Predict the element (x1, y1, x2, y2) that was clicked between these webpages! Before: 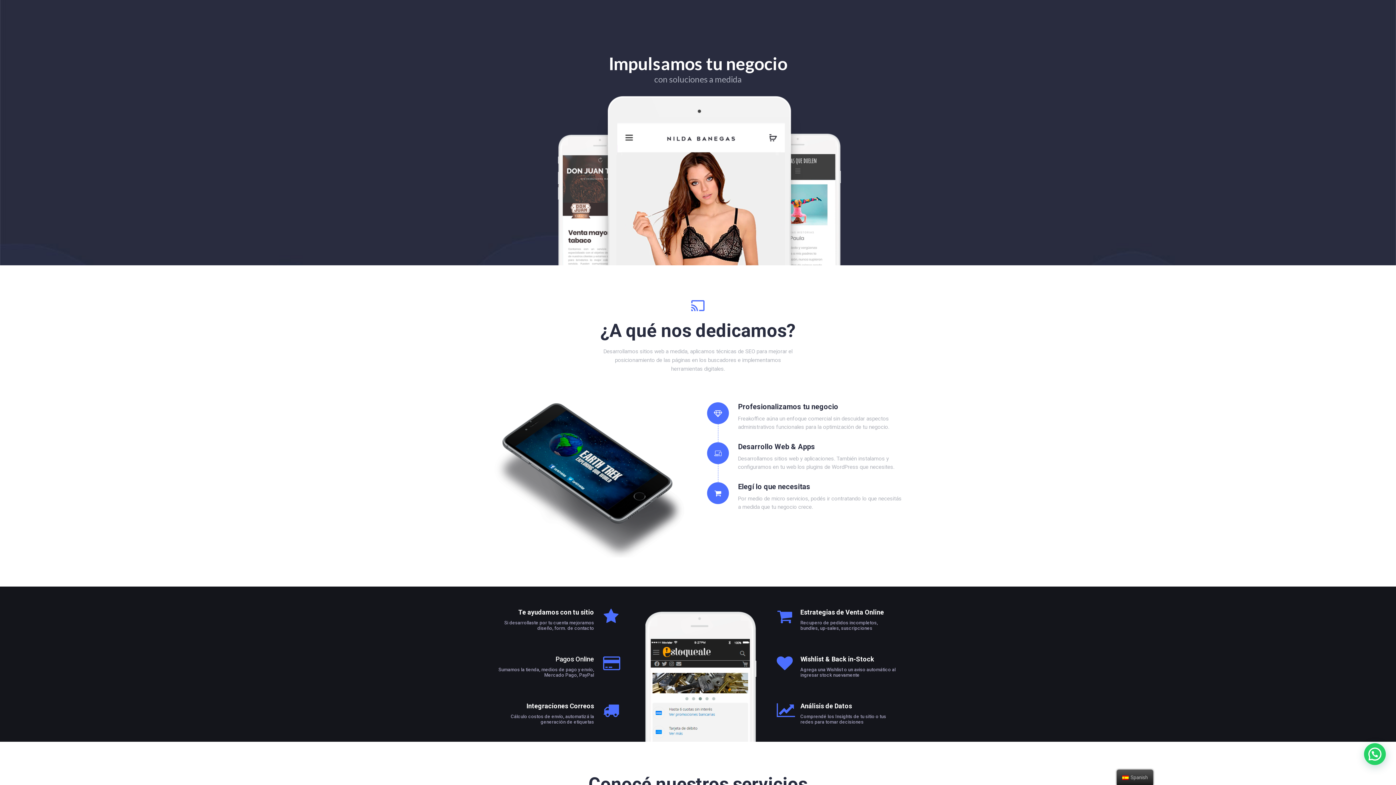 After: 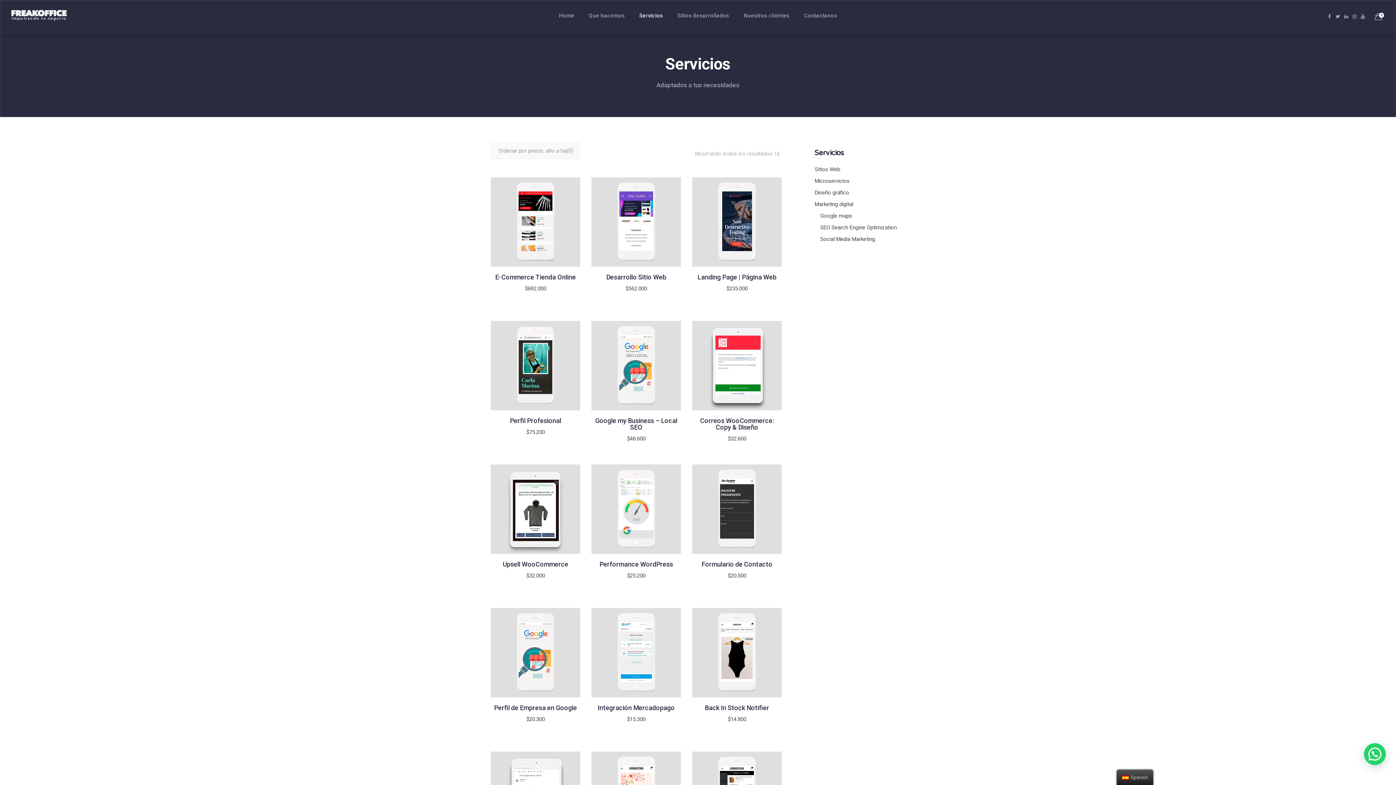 Action: label: Conocé nuestros servicios bbox: (588, 774, 807, 795)